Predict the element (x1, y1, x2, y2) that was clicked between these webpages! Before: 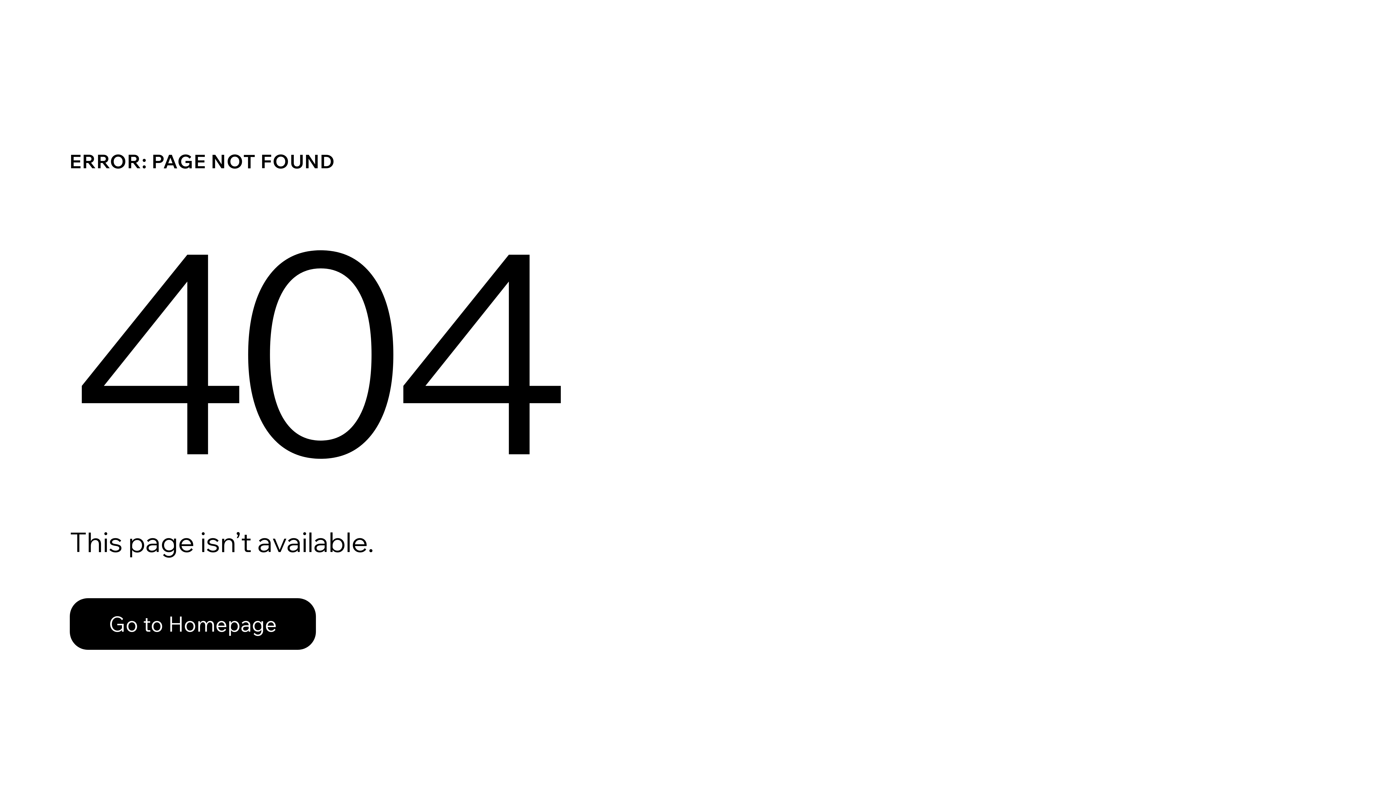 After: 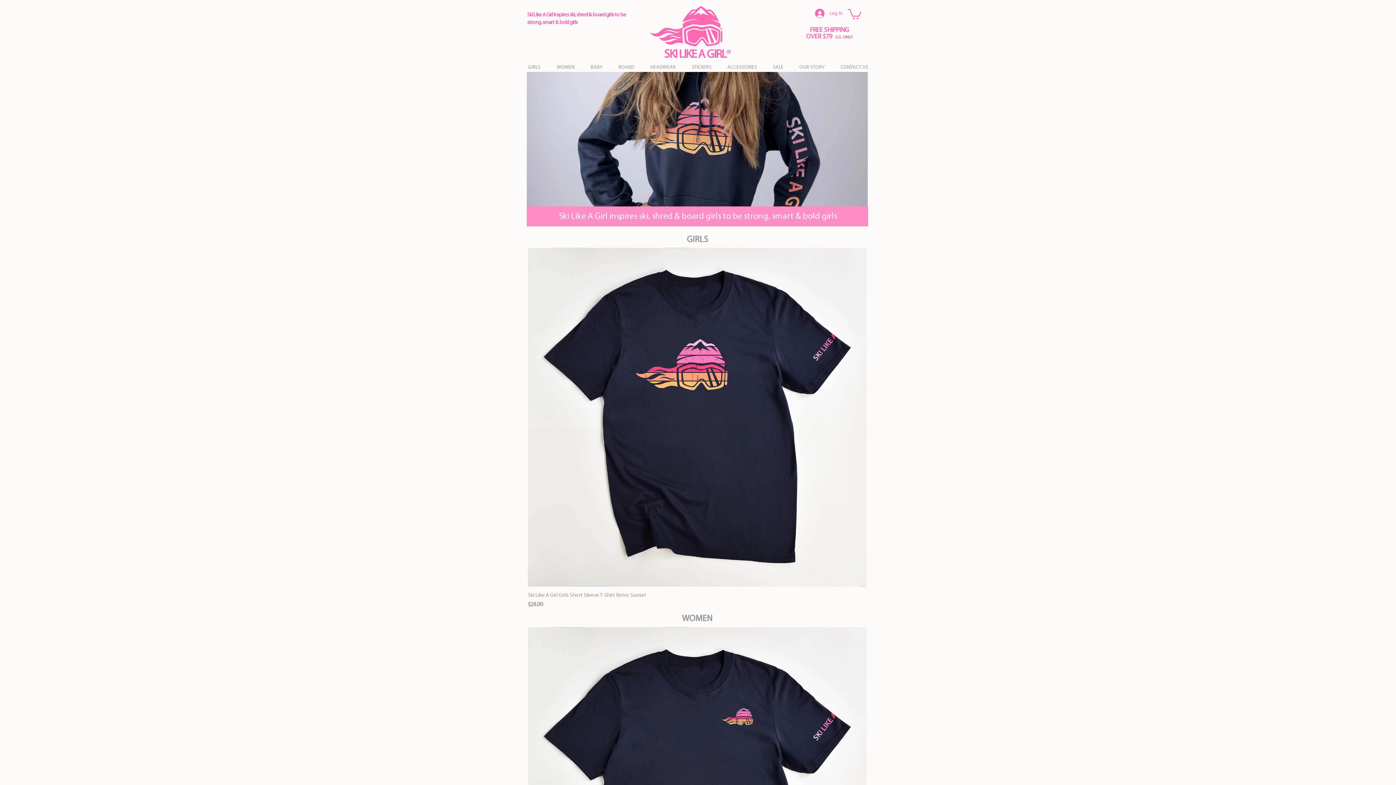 Action: bbox: (69, 598, 316, 650) label: Go to Homepage